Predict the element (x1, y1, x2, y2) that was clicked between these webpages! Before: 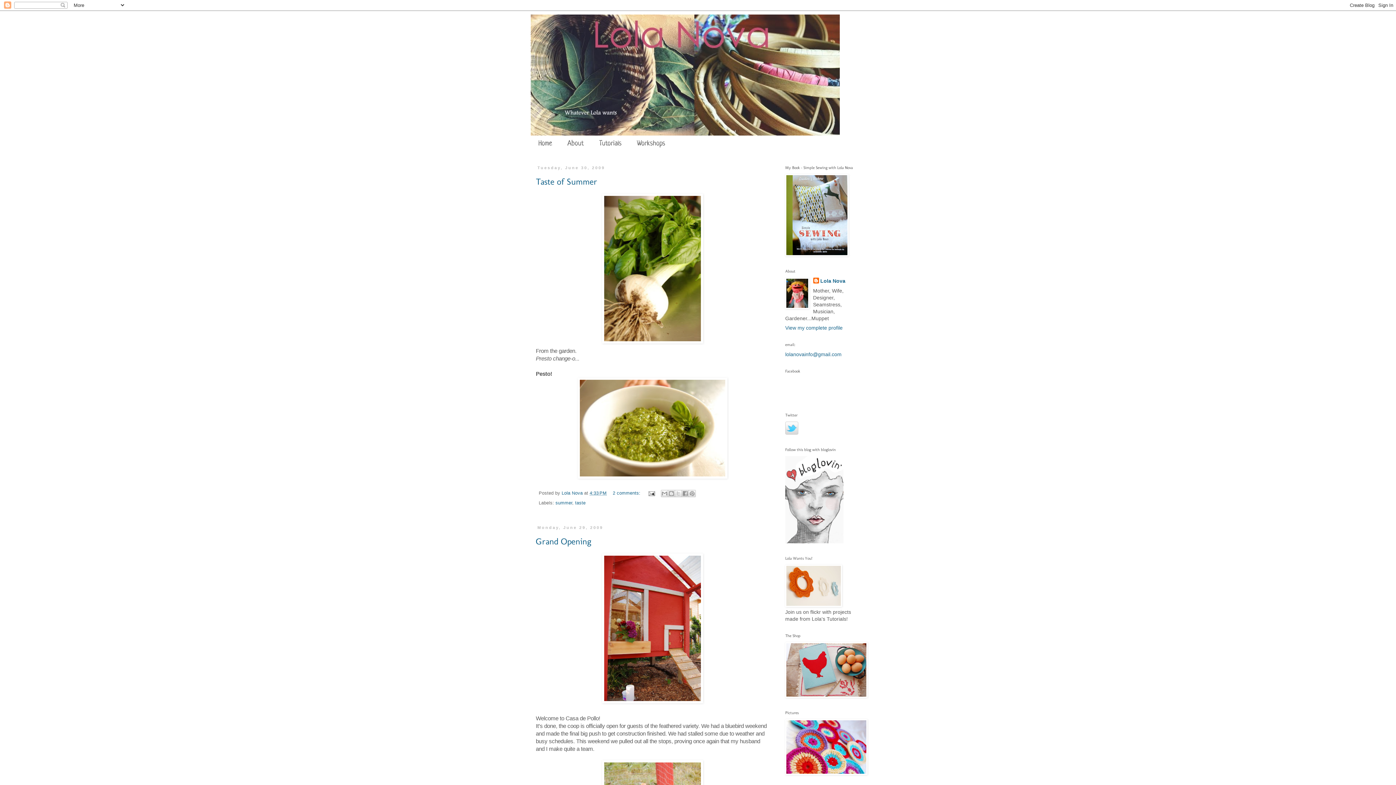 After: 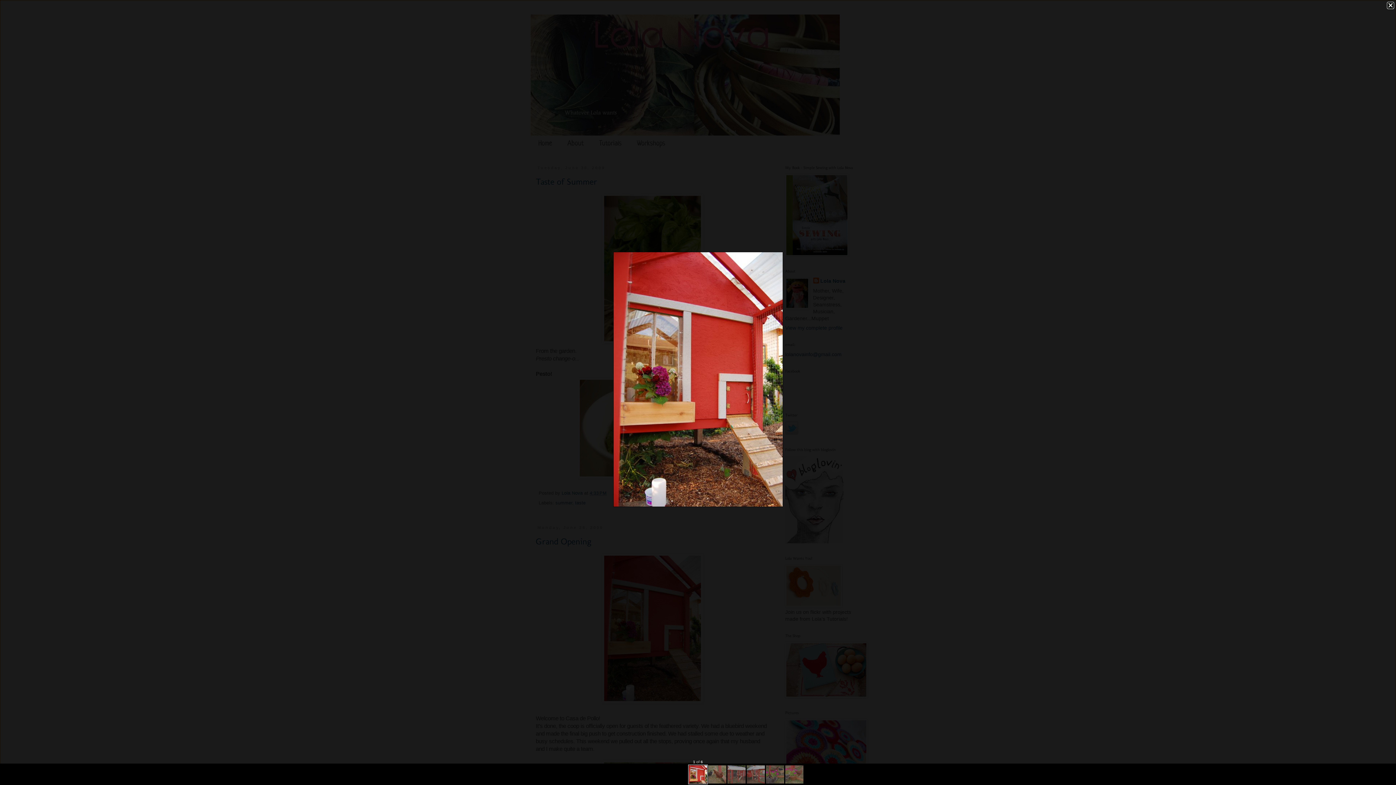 Action: bbox: (536, 553, 769, 703)